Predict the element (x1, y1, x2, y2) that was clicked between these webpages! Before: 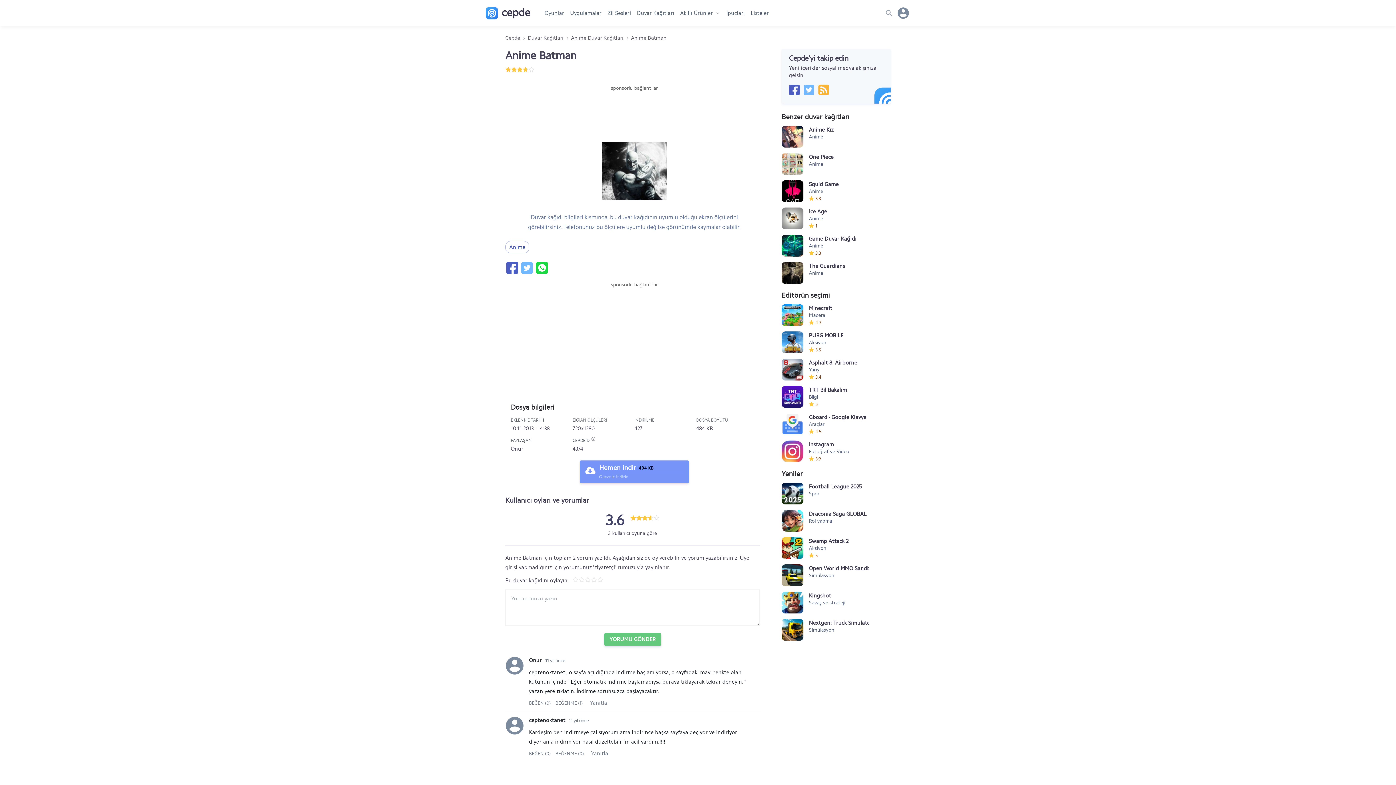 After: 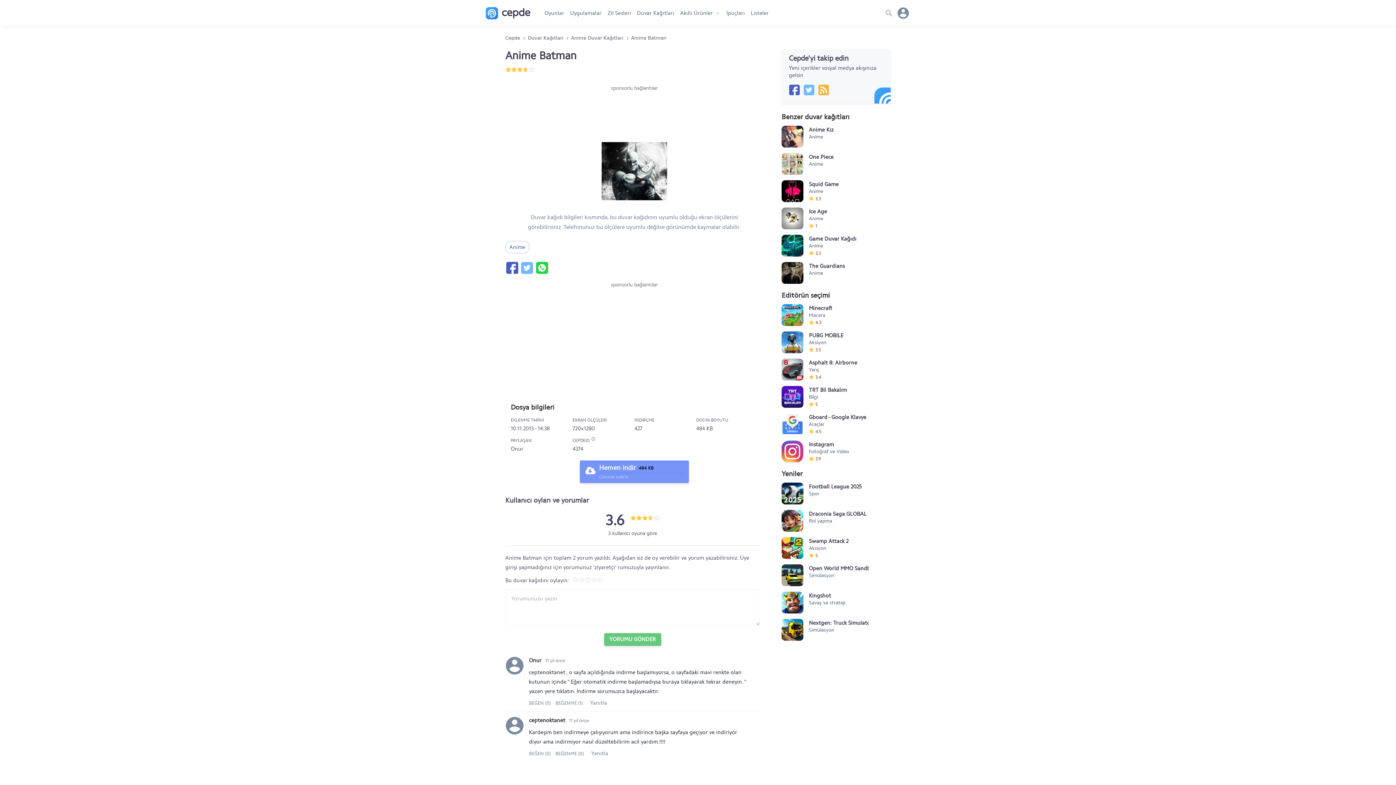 Action: bbox: (818, 84, 829, 95)